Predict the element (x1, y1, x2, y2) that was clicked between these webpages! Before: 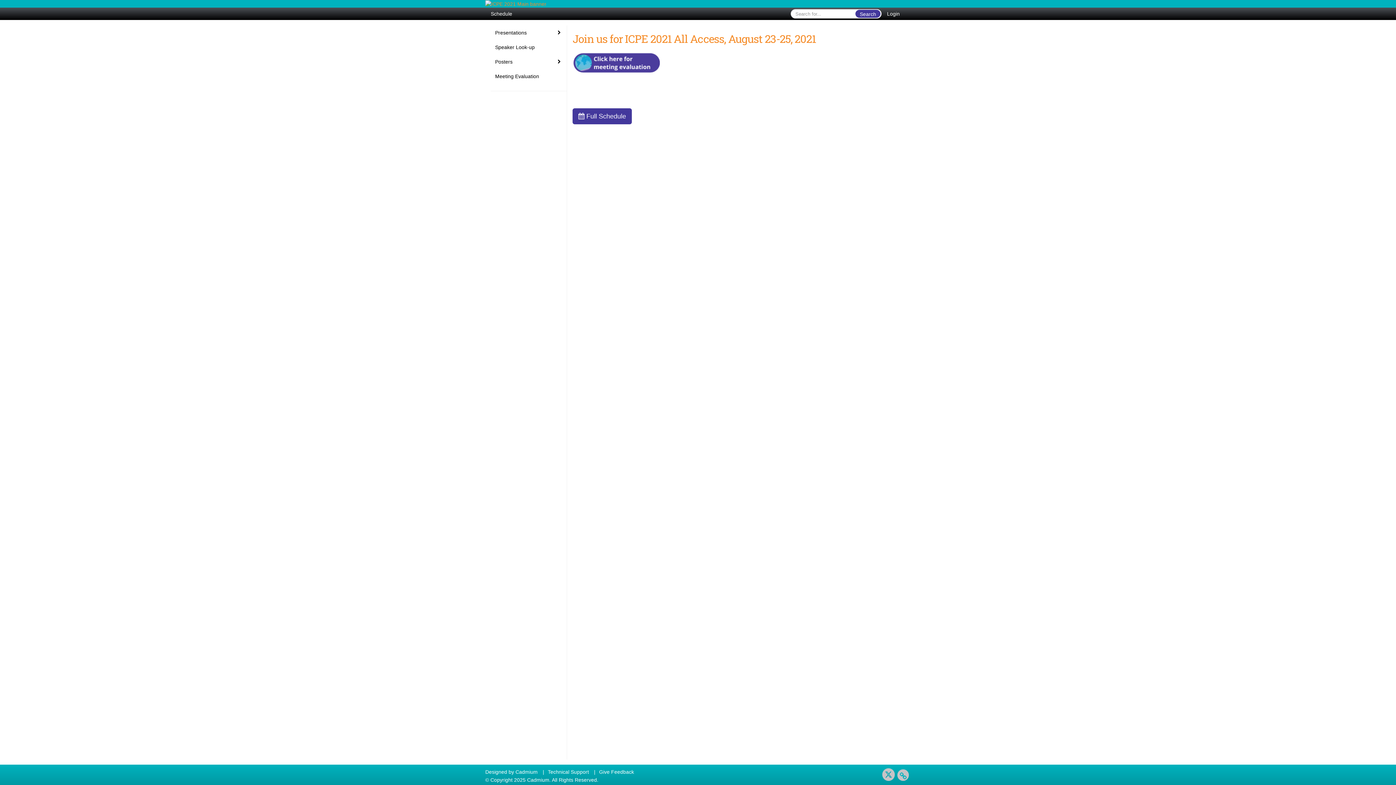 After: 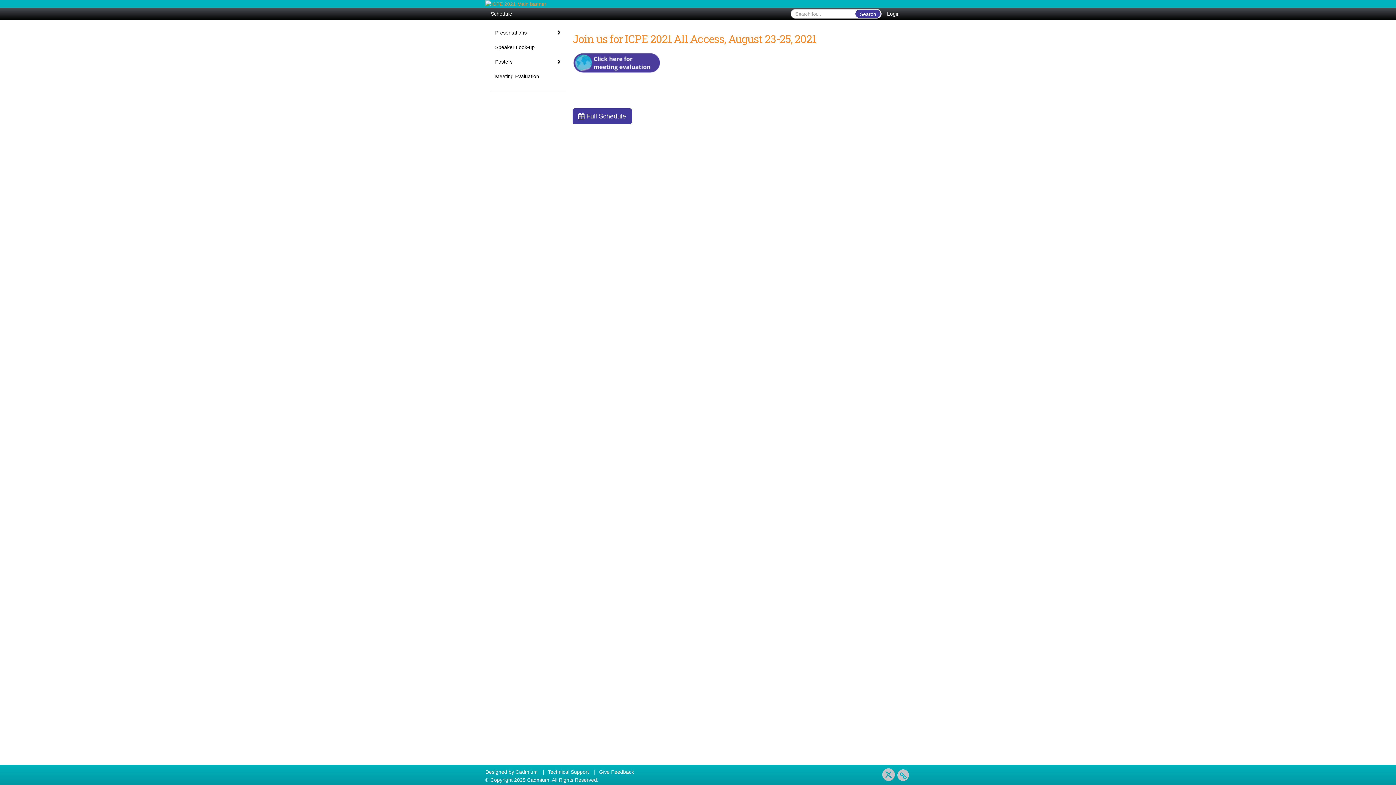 Action: bbox: (572, 59, 660, 65)